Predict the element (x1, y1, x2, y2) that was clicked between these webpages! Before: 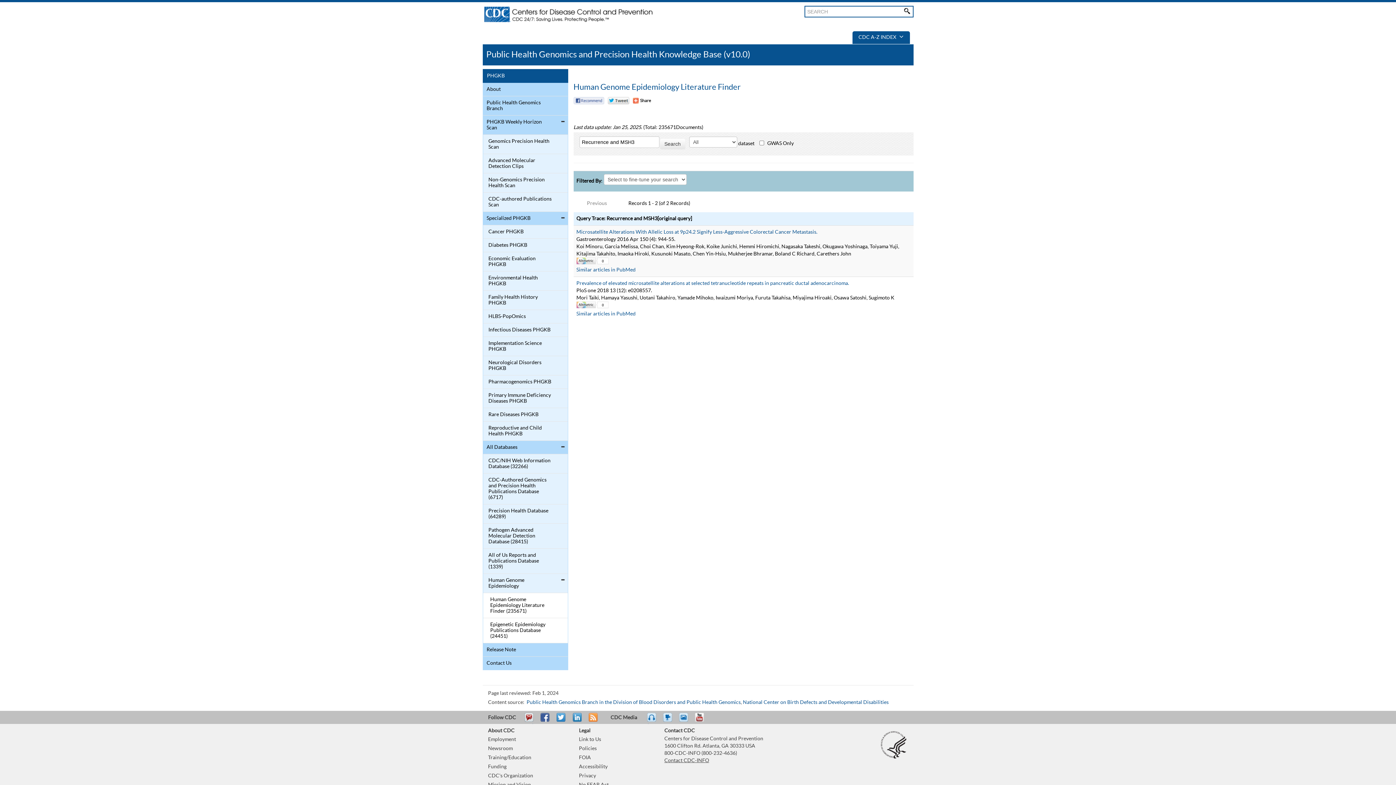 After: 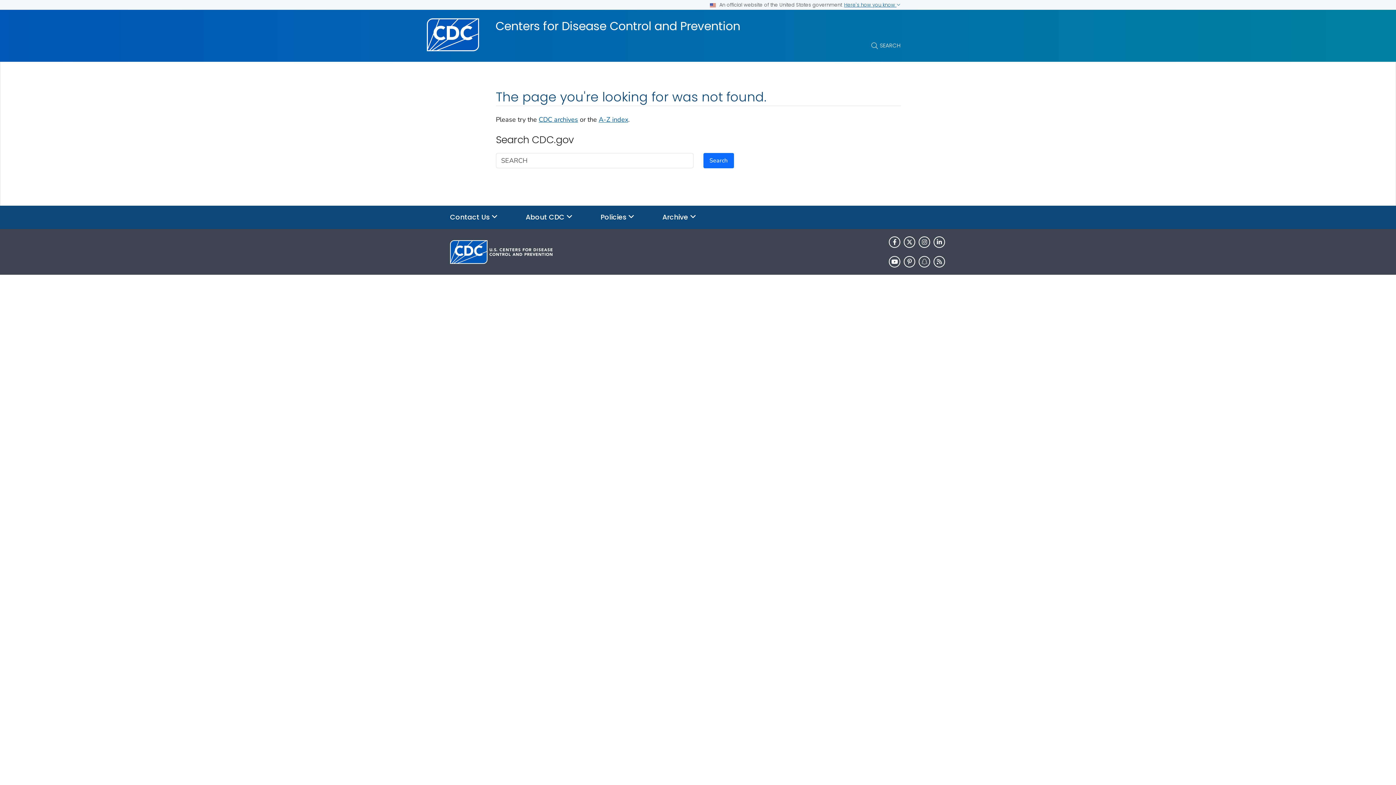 Action: label: Employment bbox: (488, 737, 516, 742)